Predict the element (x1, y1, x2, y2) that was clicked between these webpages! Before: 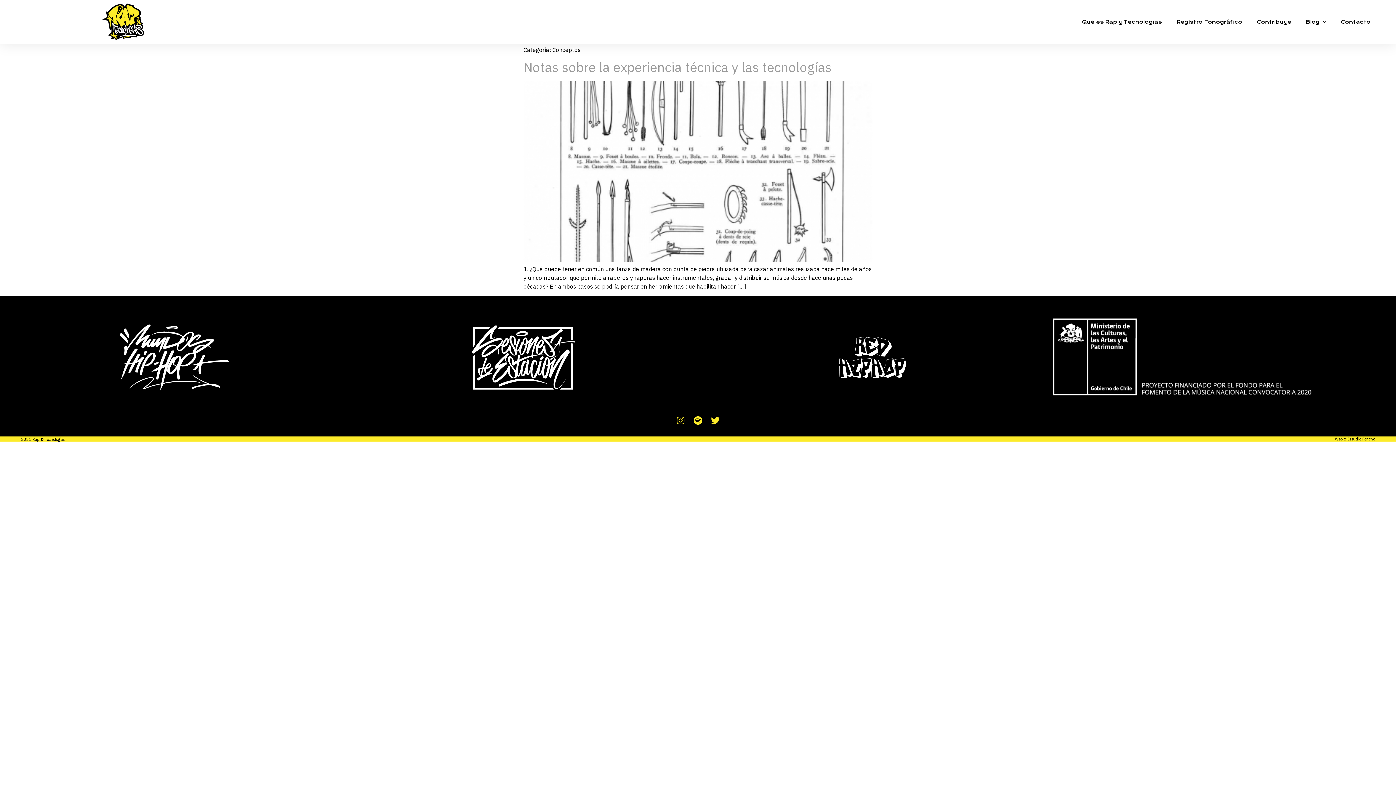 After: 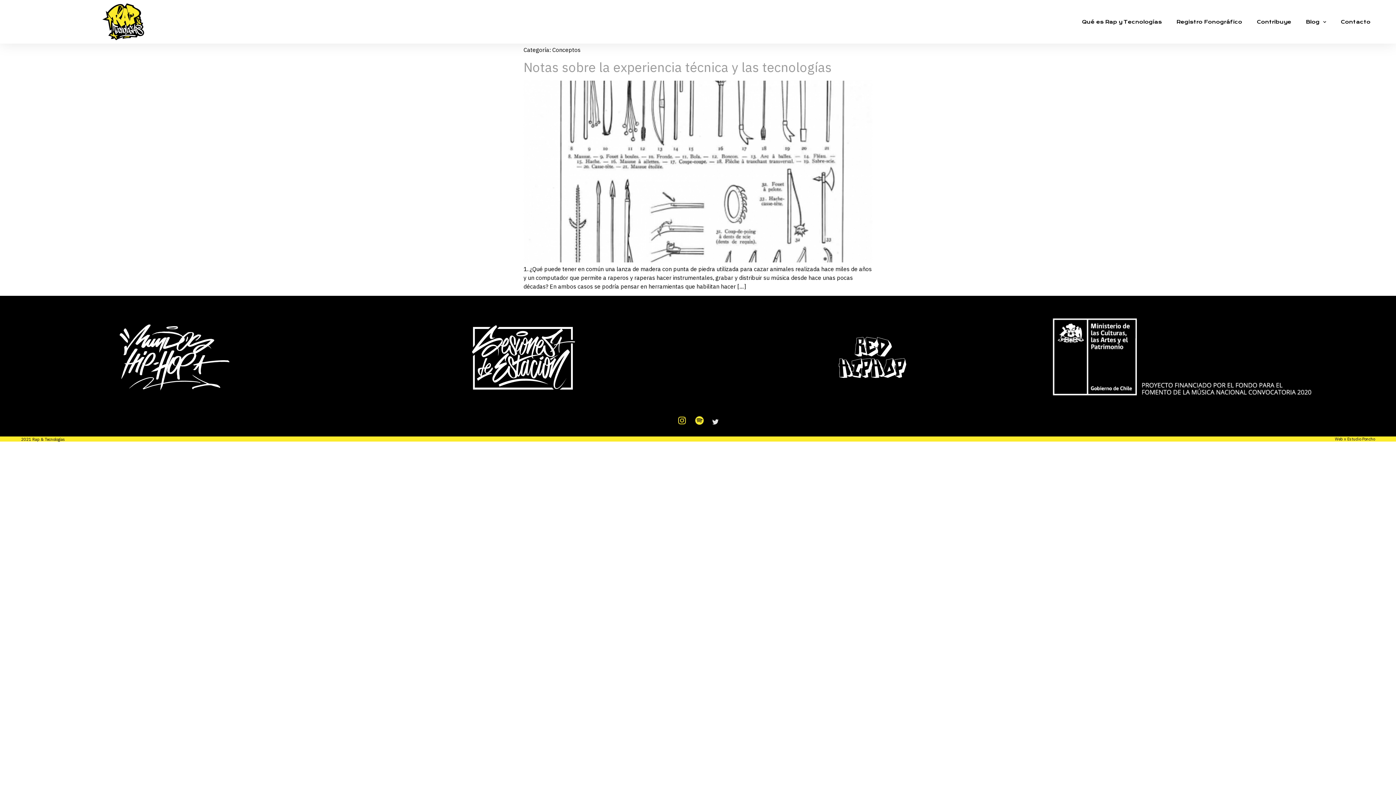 Action: bbox: (706, 411, 724, 429) label: Twitter